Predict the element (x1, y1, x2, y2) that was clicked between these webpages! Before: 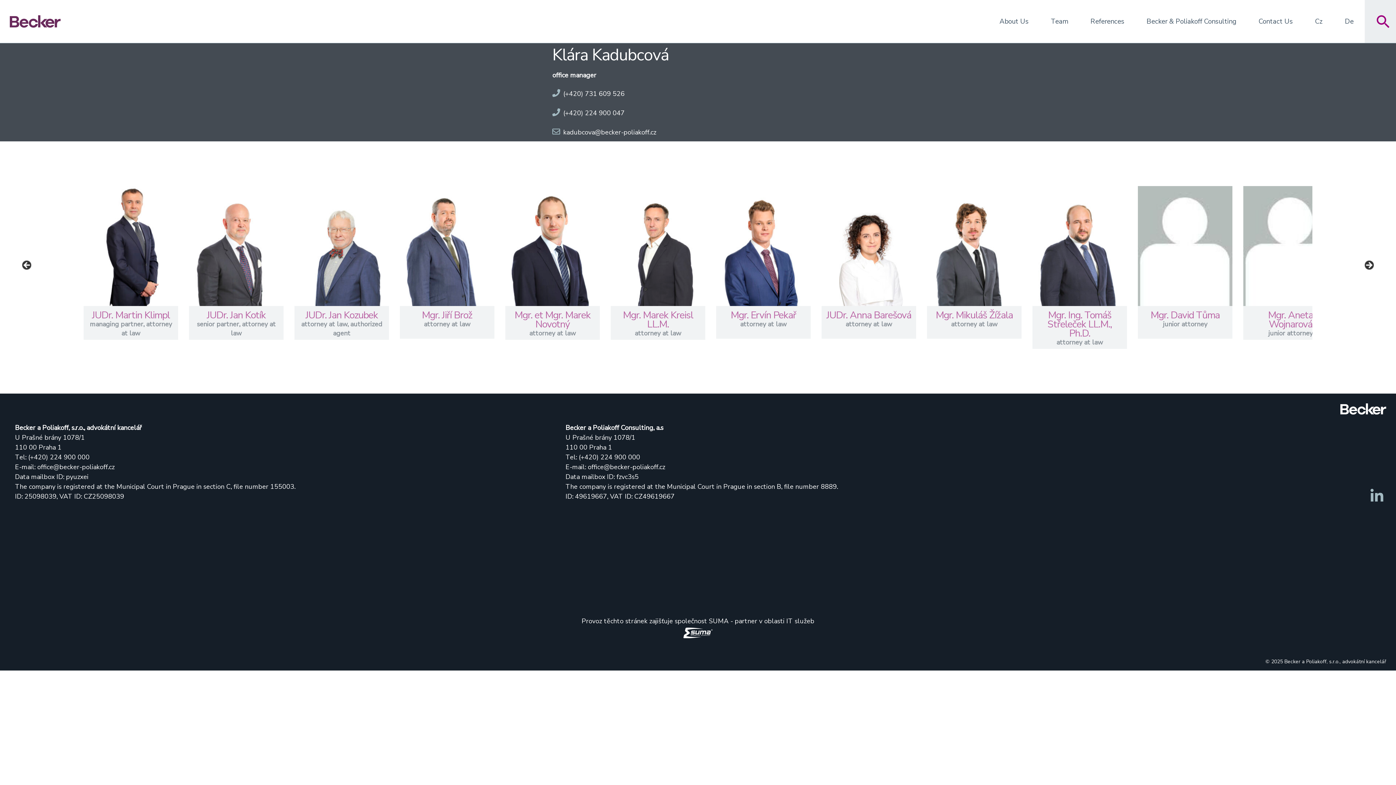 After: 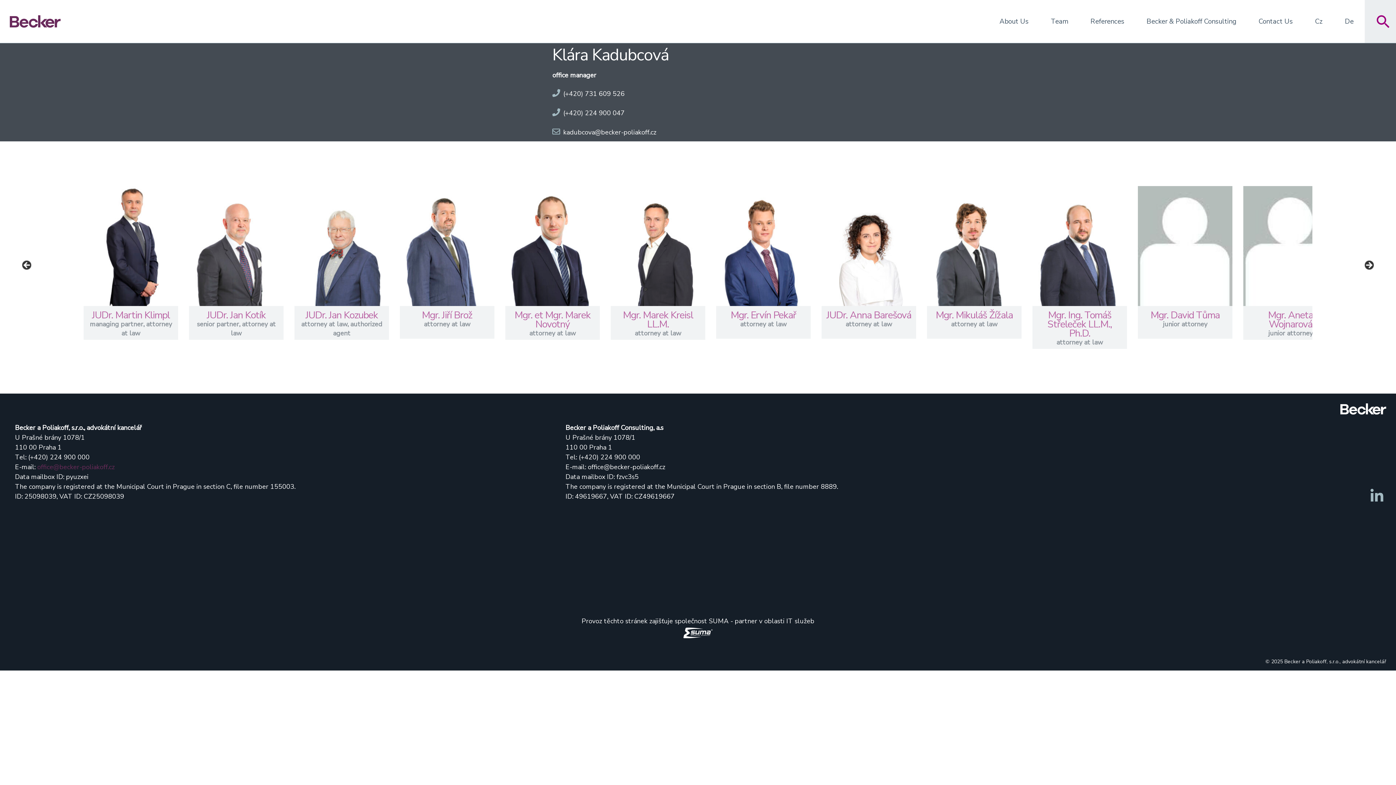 Action: label: office@becker-poliakoff.cz bbox: (37, 462, 114, 471)